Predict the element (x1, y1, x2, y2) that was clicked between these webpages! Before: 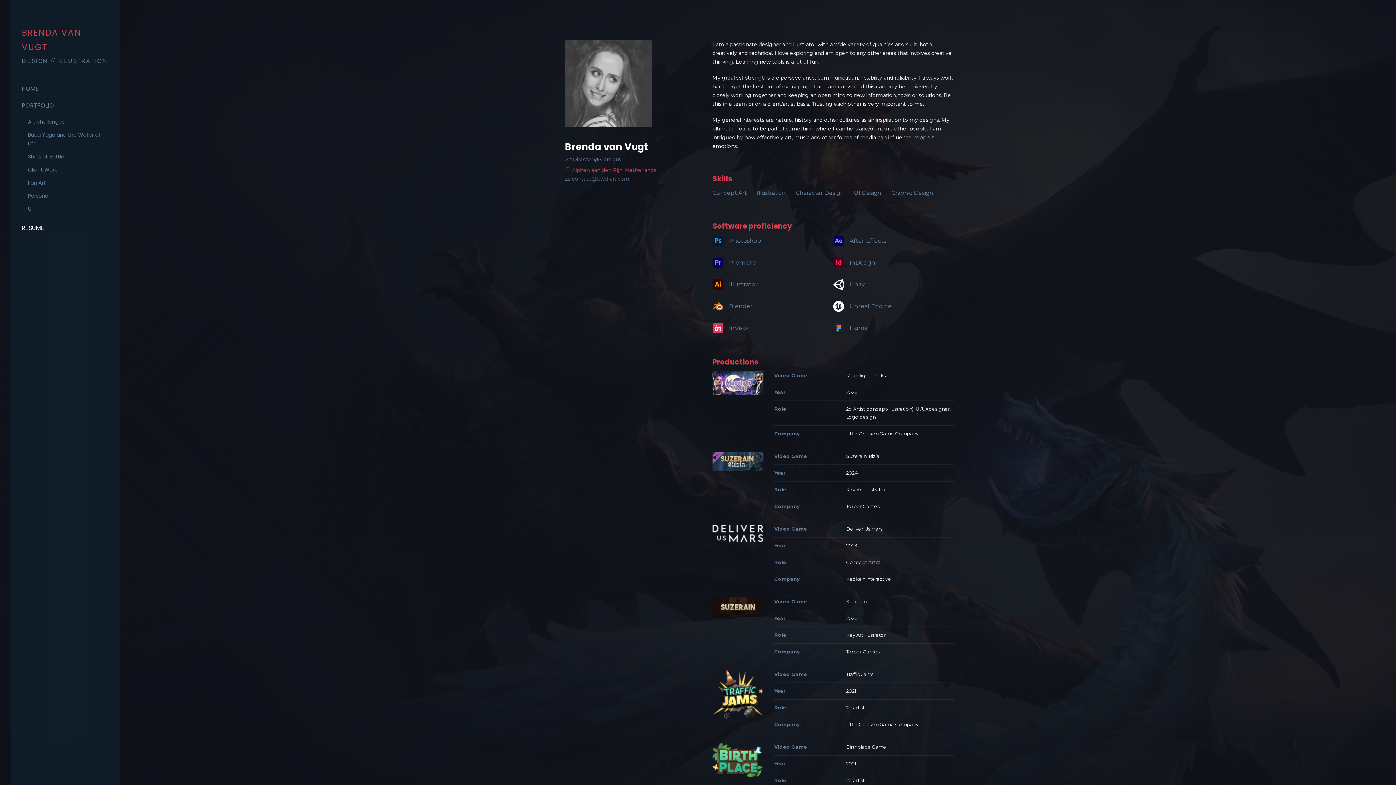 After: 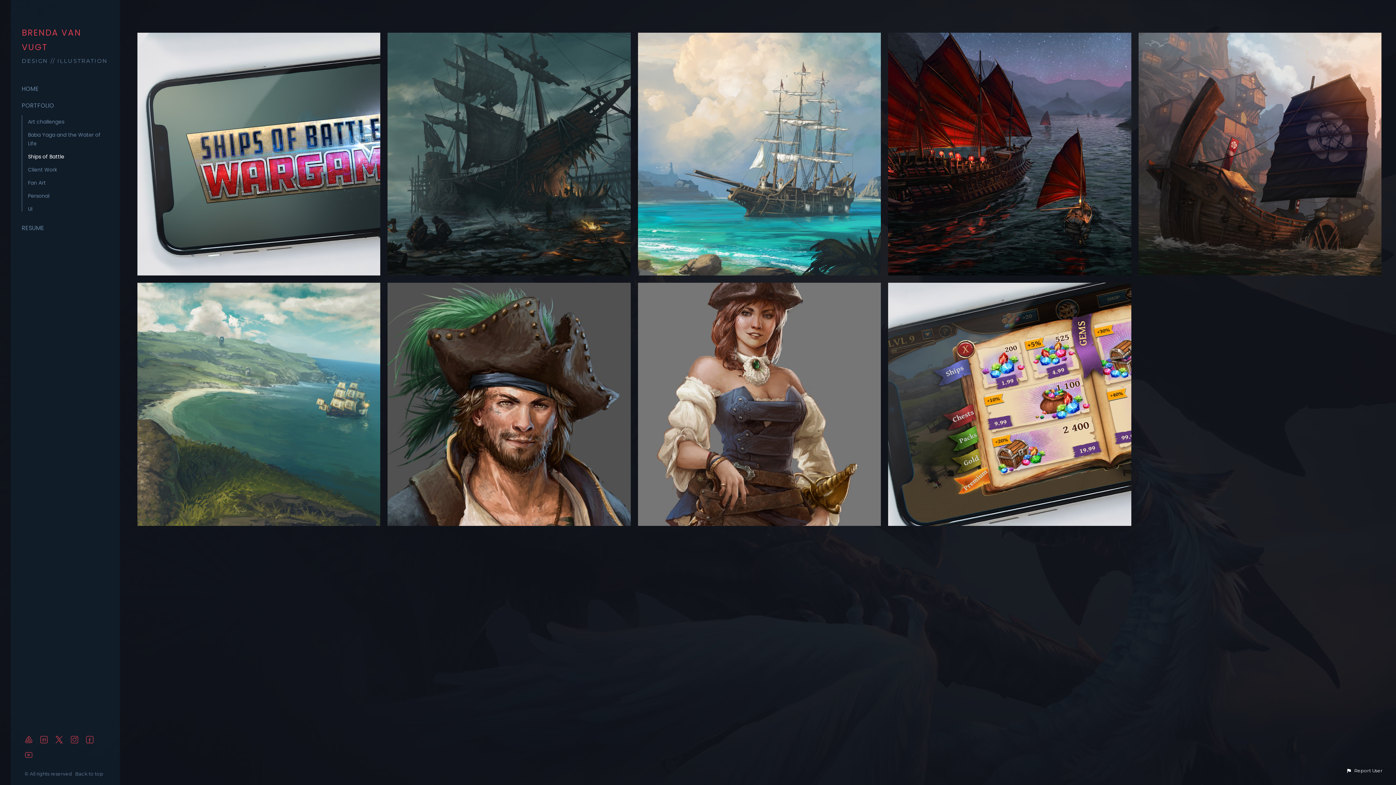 Action: label: Ships of Battle bbox: (28, 153, 64, 160)